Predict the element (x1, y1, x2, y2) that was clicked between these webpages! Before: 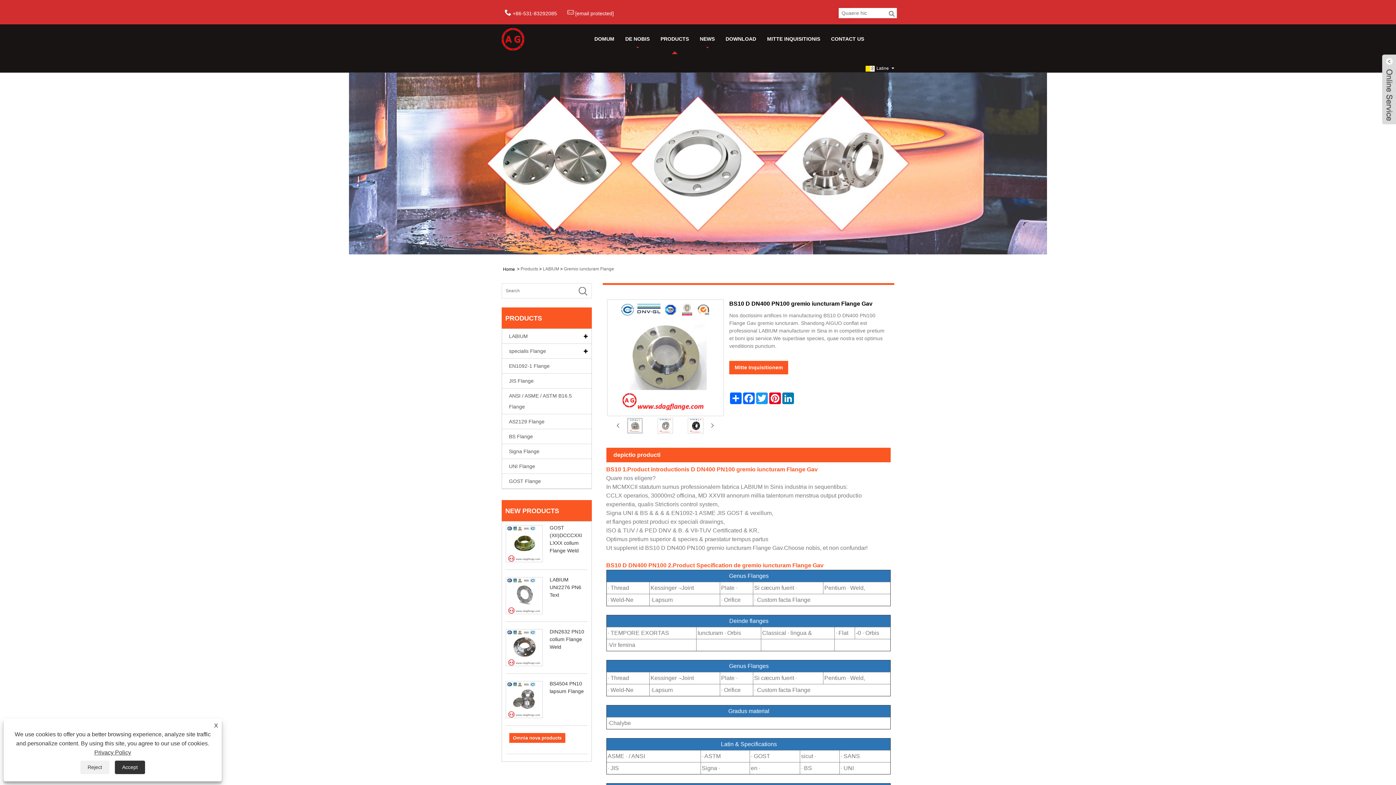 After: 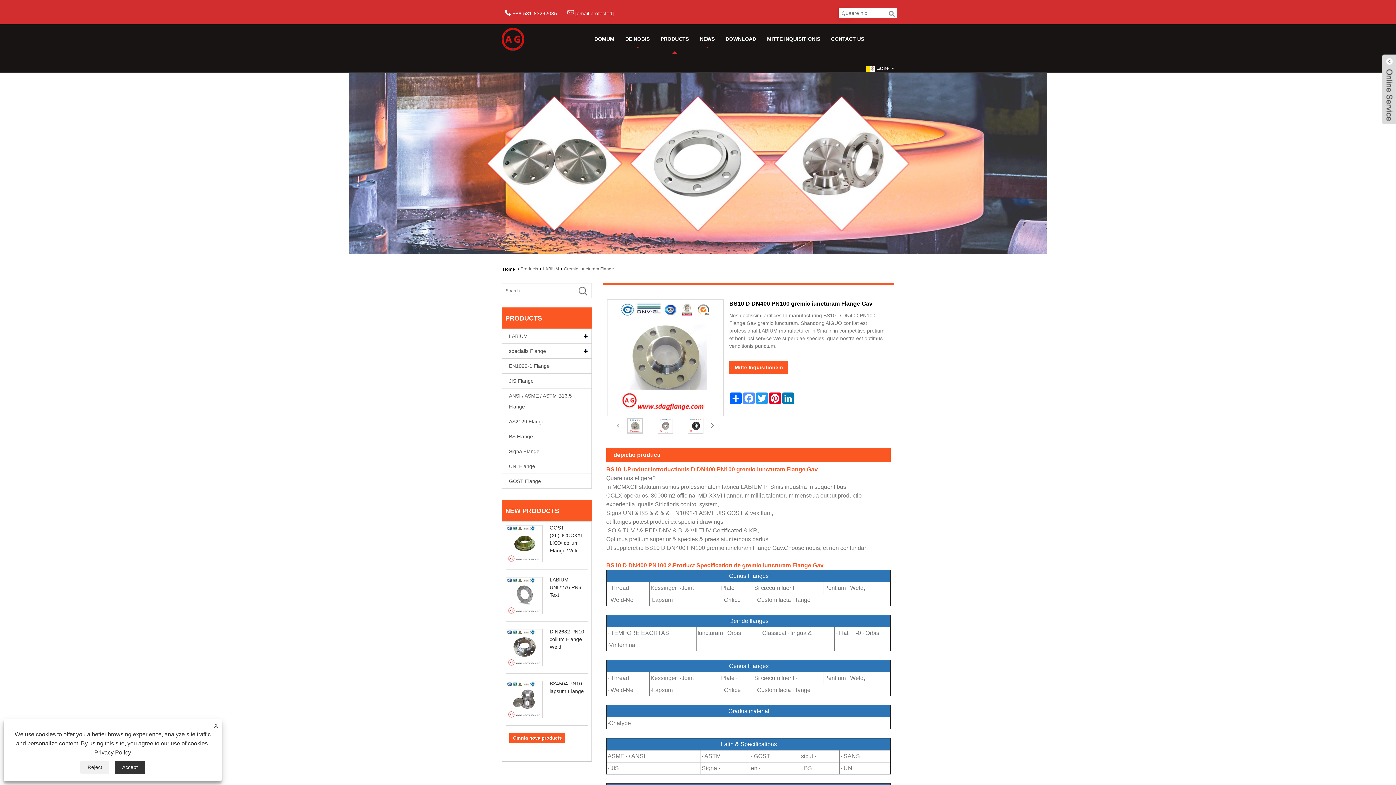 Action: label: Facebook bbox: (742, 392, 755, 404)